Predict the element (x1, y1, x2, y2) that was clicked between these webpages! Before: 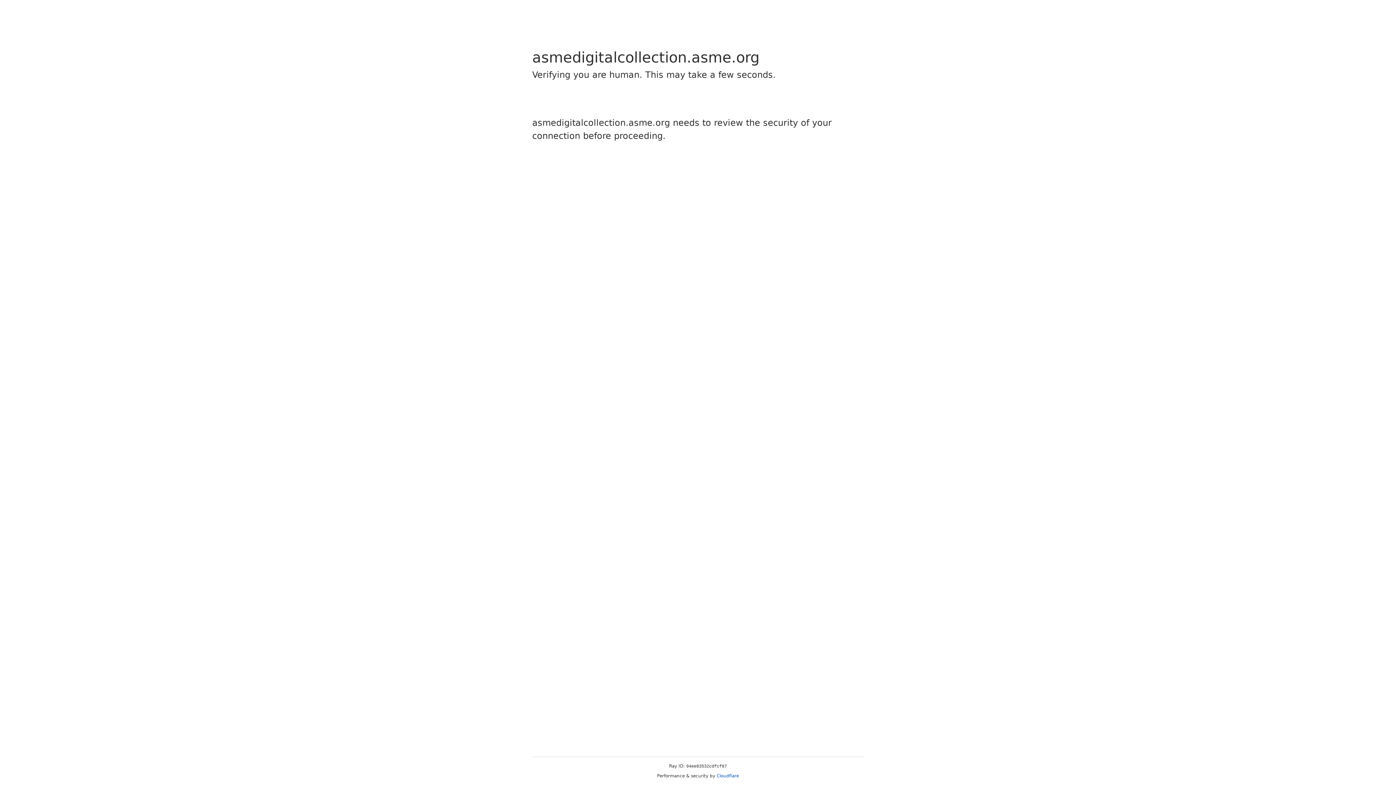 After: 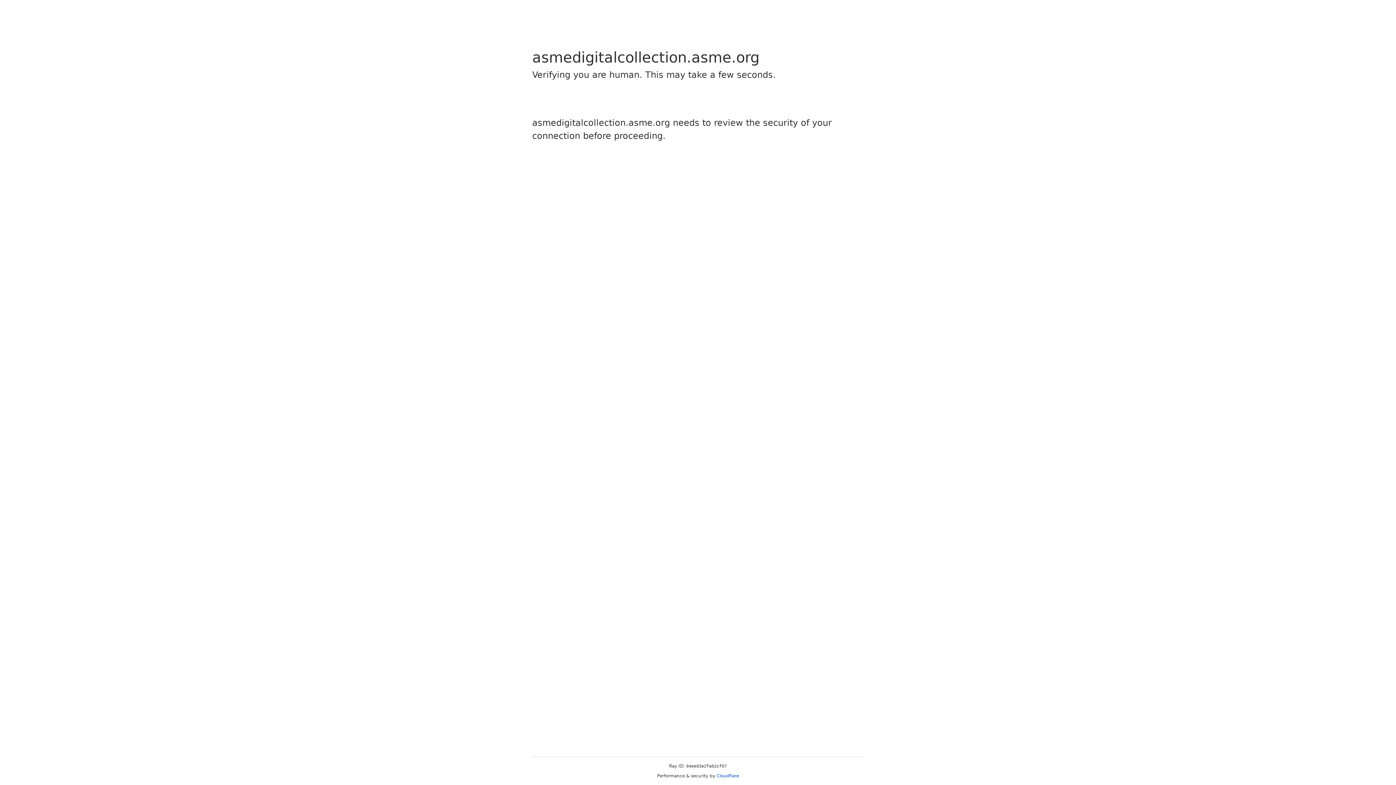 Action: label: Cloudflare bbox: (716, 773, 739, 778)